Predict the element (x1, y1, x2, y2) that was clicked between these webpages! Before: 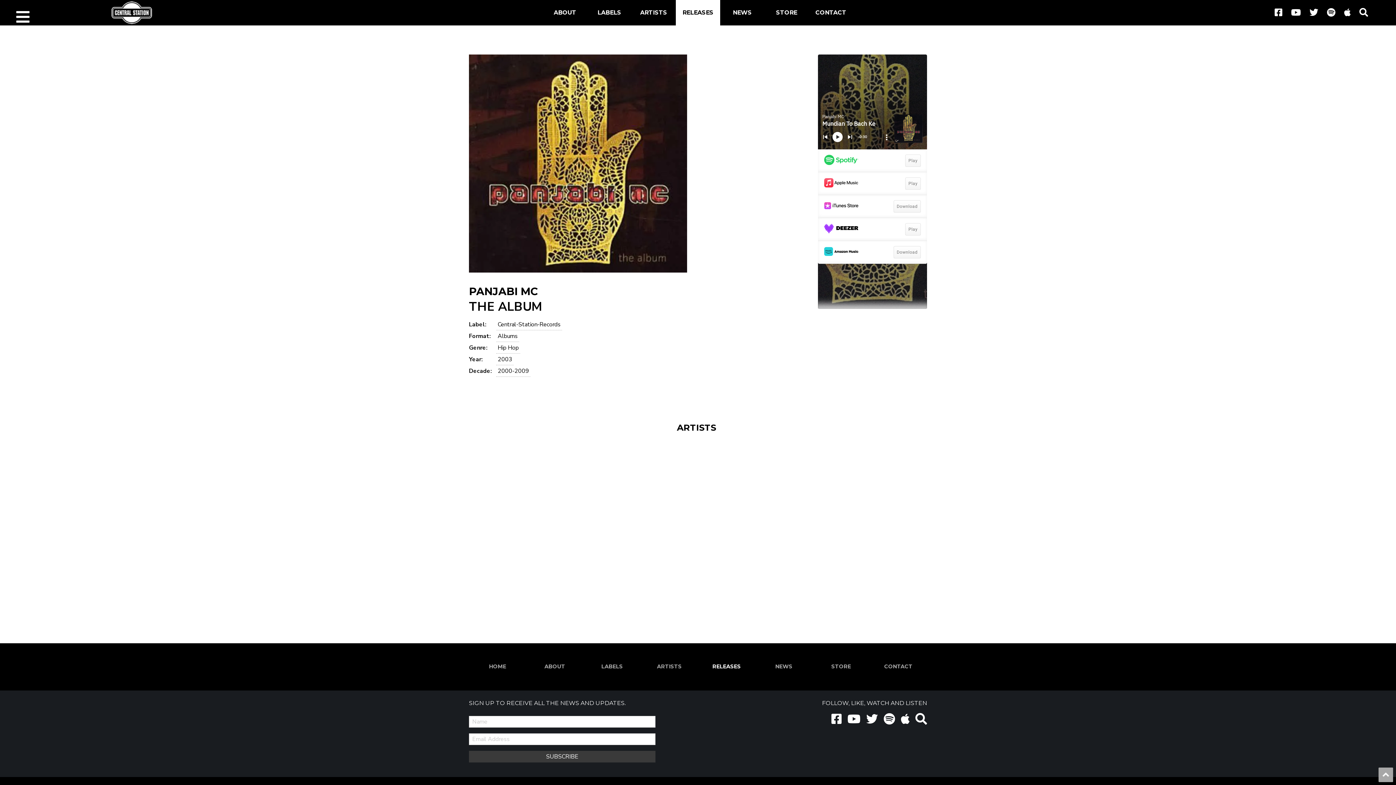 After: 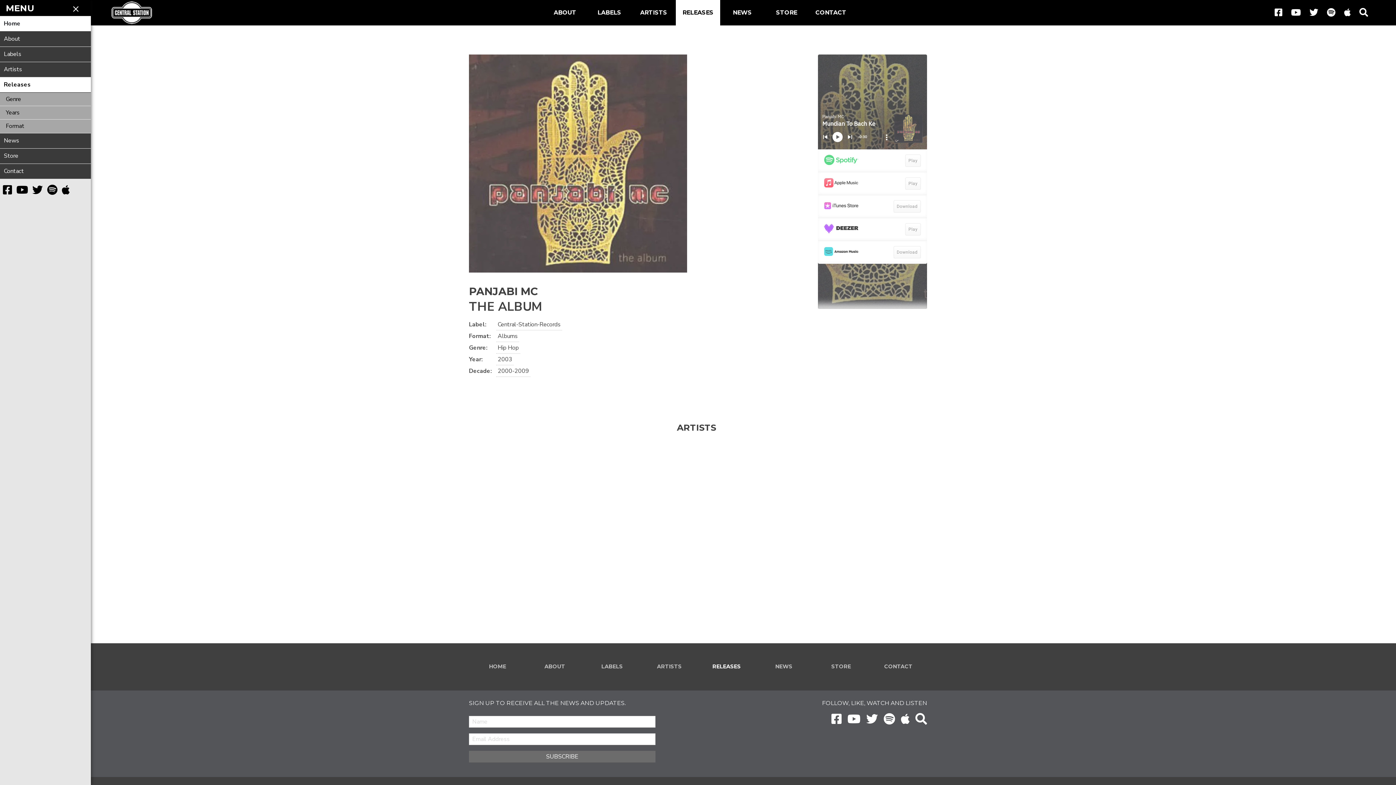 Action: bbox: (13, 7, 31, 24)